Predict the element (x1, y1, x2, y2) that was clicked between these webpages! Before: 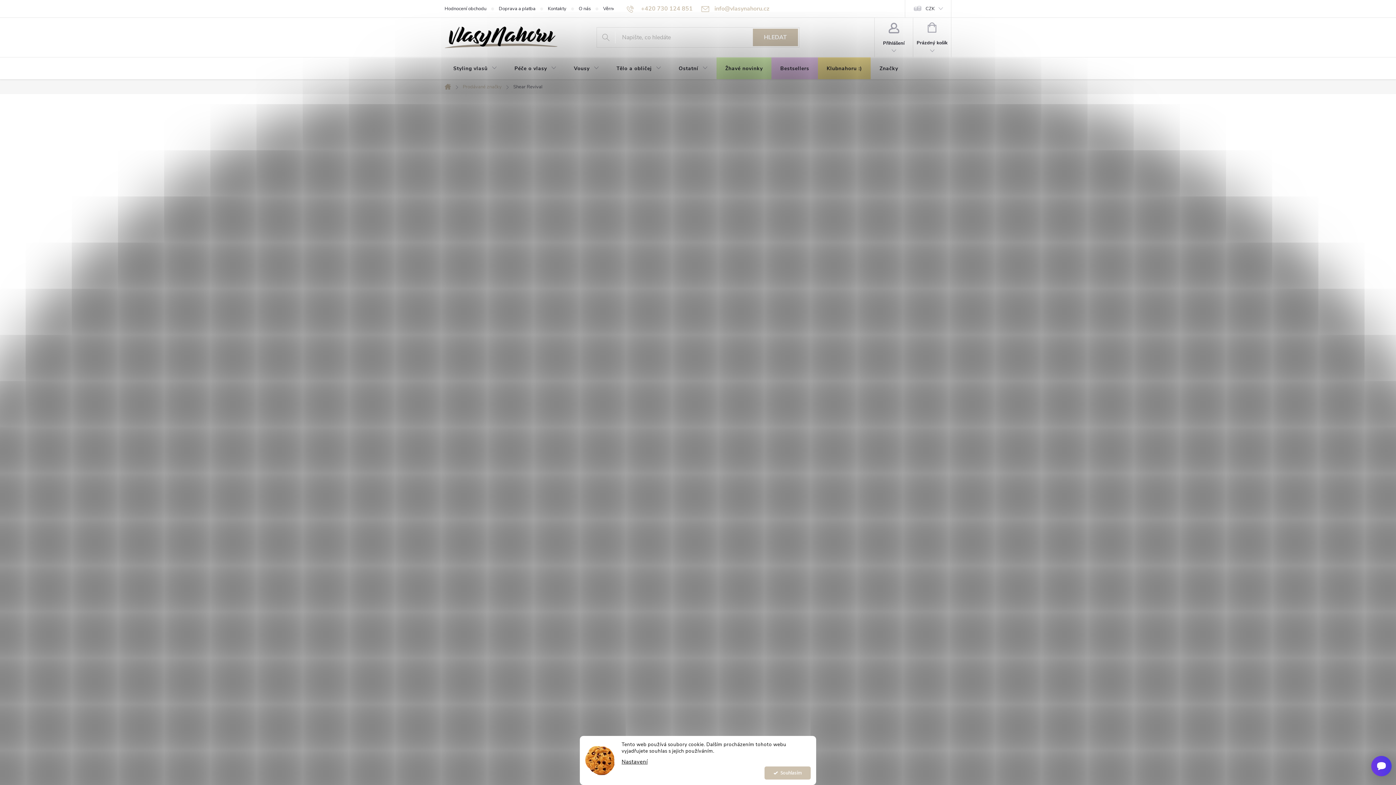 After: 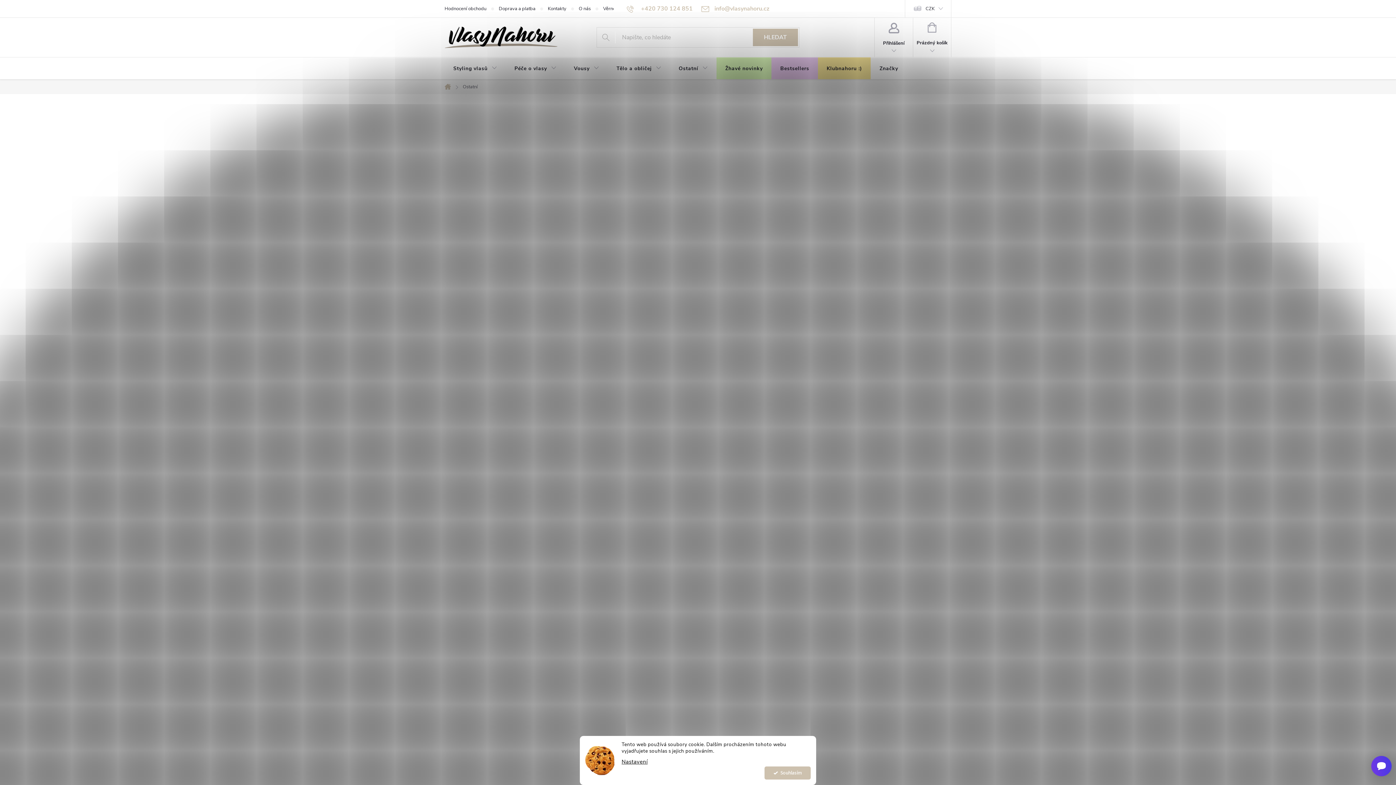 Action: label: Ostatní bbox: (670, 57, 716, 80)